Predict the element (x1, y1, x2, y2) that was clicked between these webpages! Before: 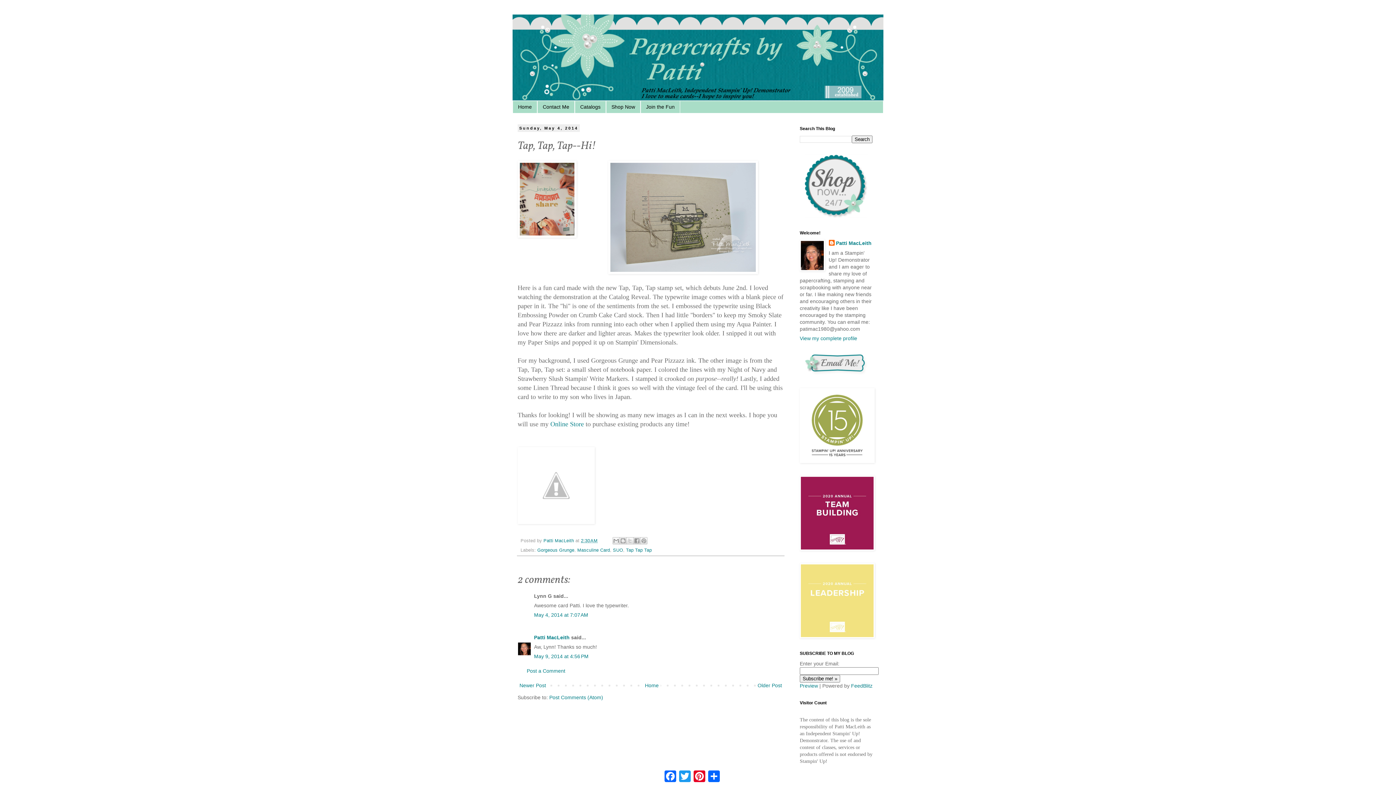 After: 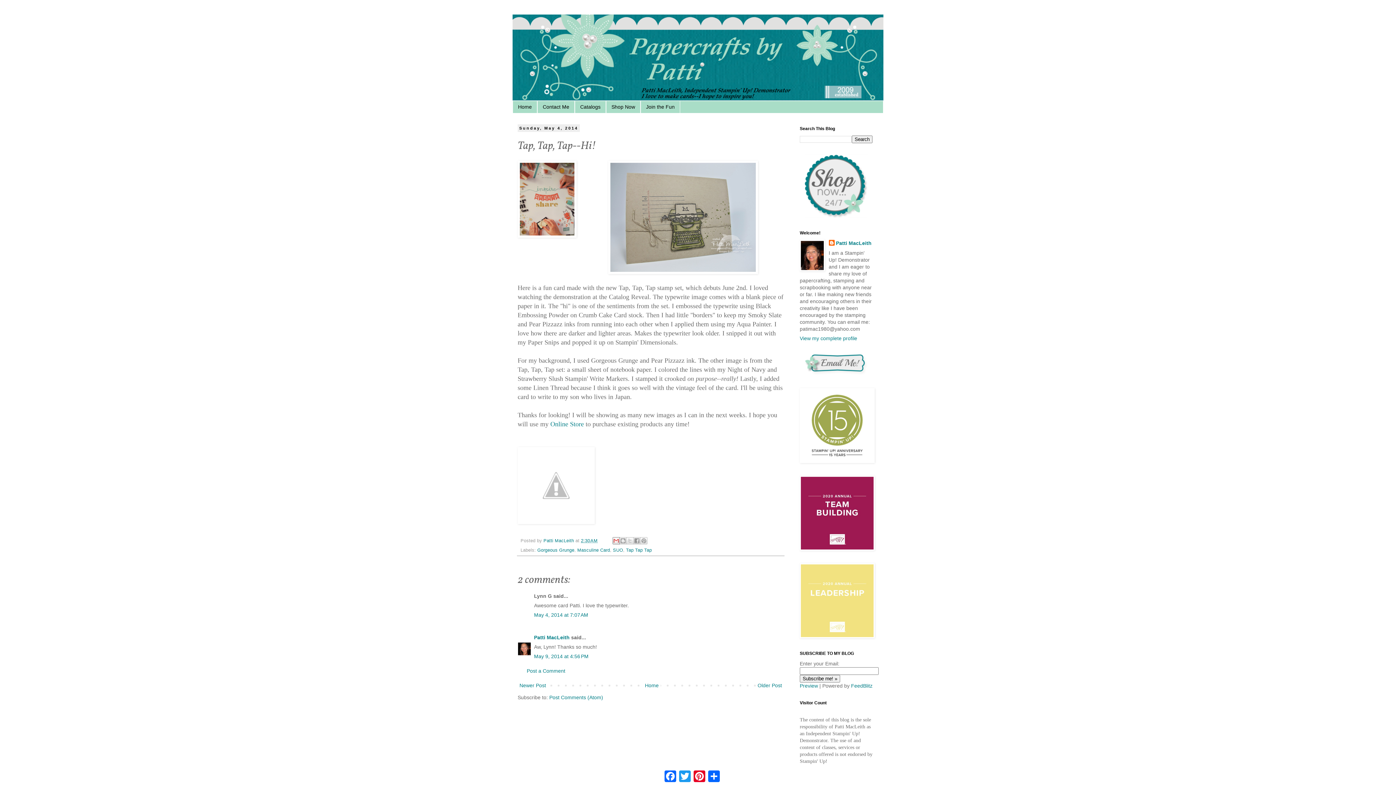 Action: bbox: (612, 537, 619, 544) label: Email This